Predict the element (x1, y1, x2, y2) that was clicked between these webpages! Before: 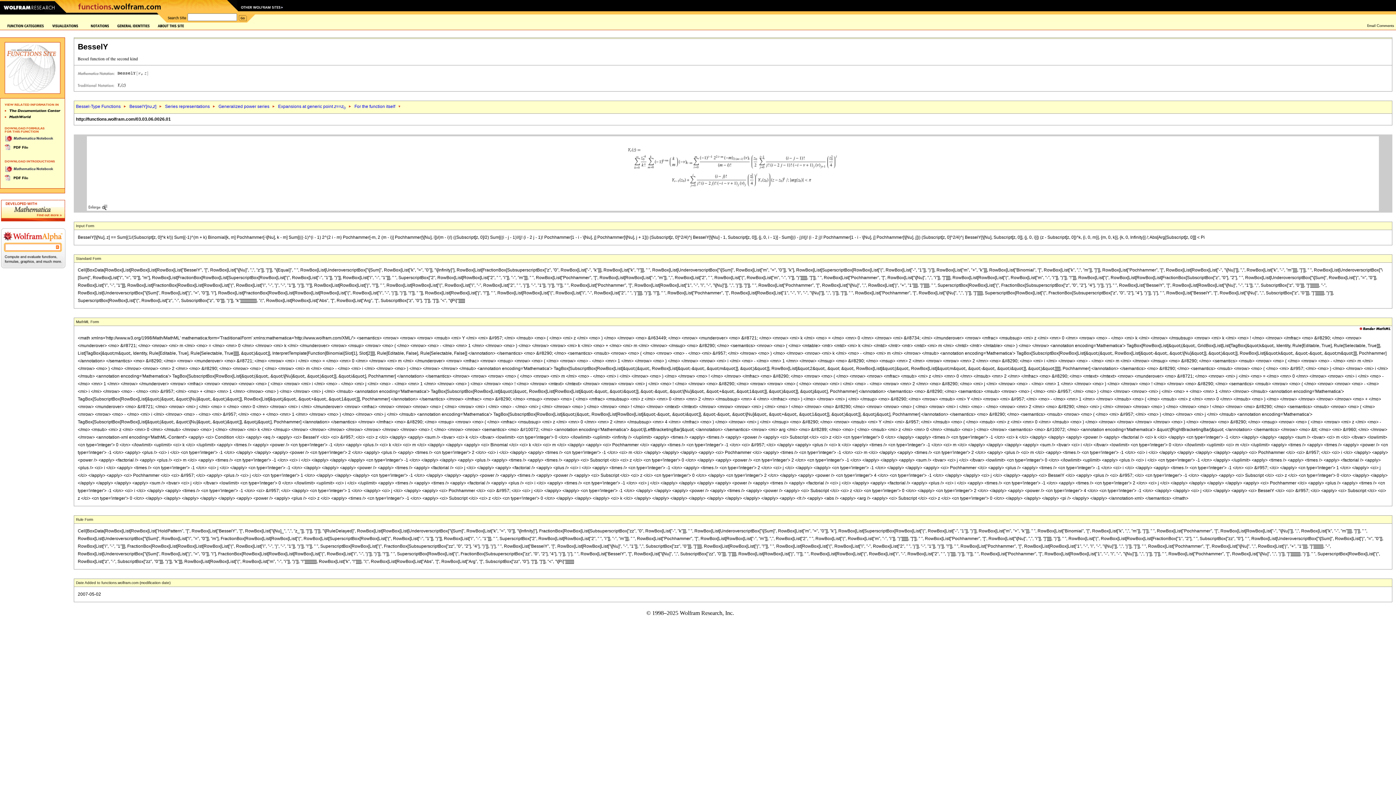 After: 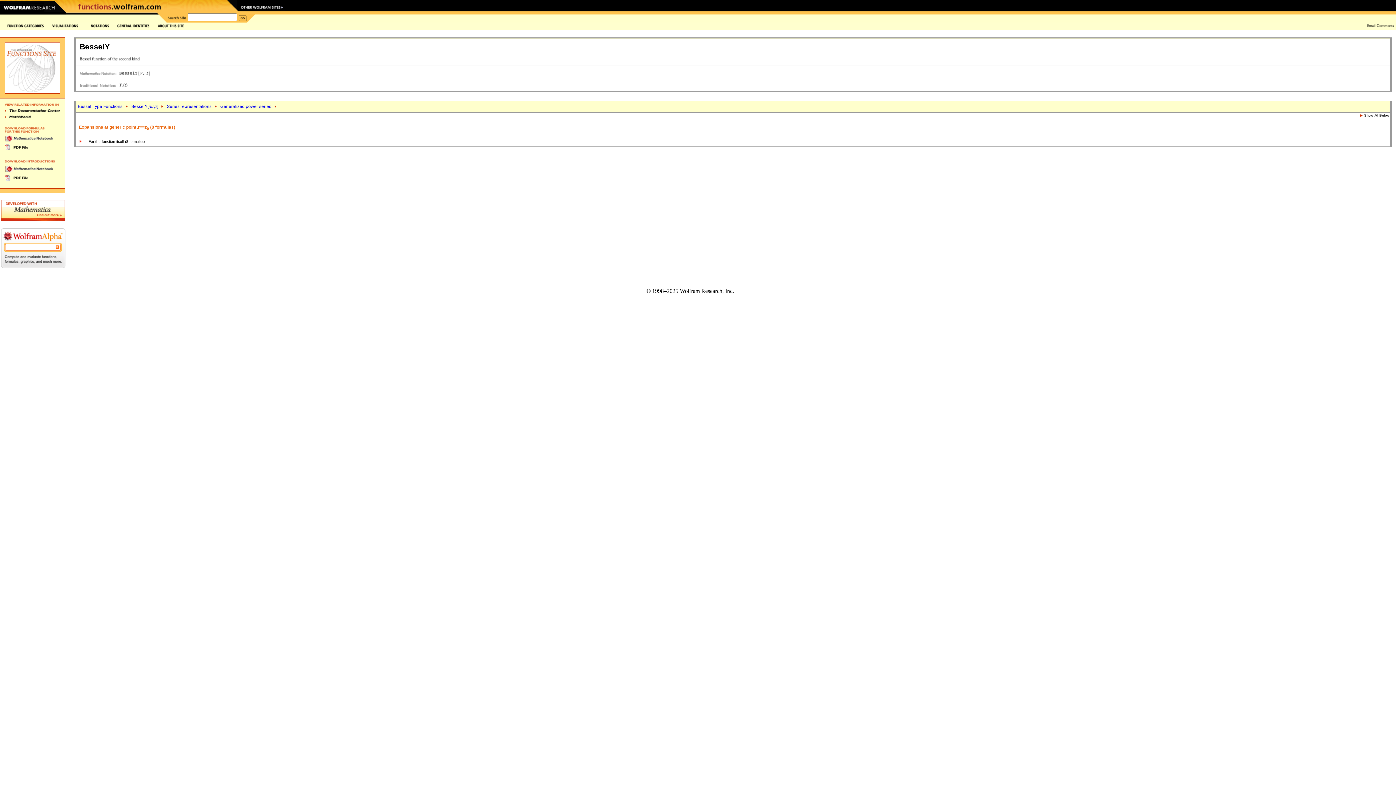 Action: label: Generalized power series bbox: (218, 104, 269, 109)